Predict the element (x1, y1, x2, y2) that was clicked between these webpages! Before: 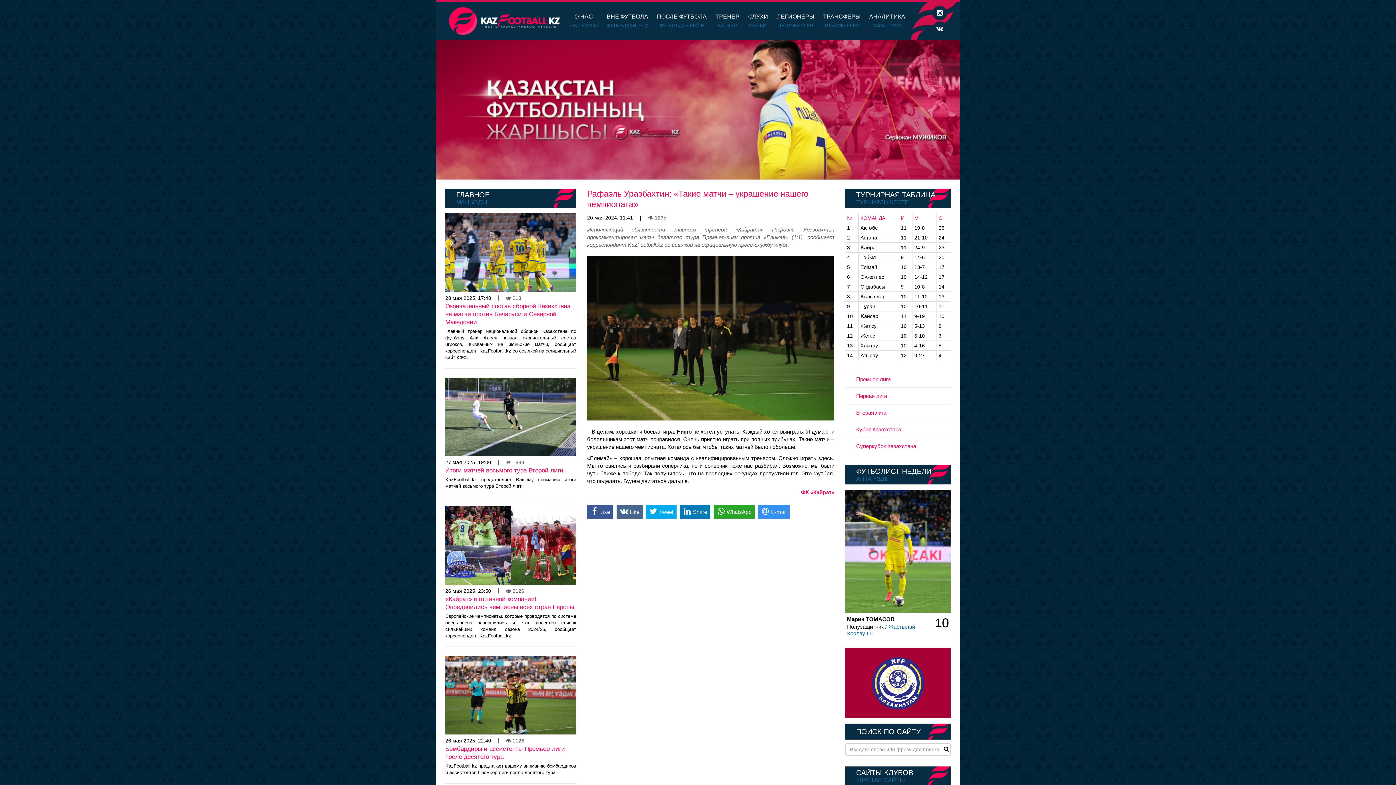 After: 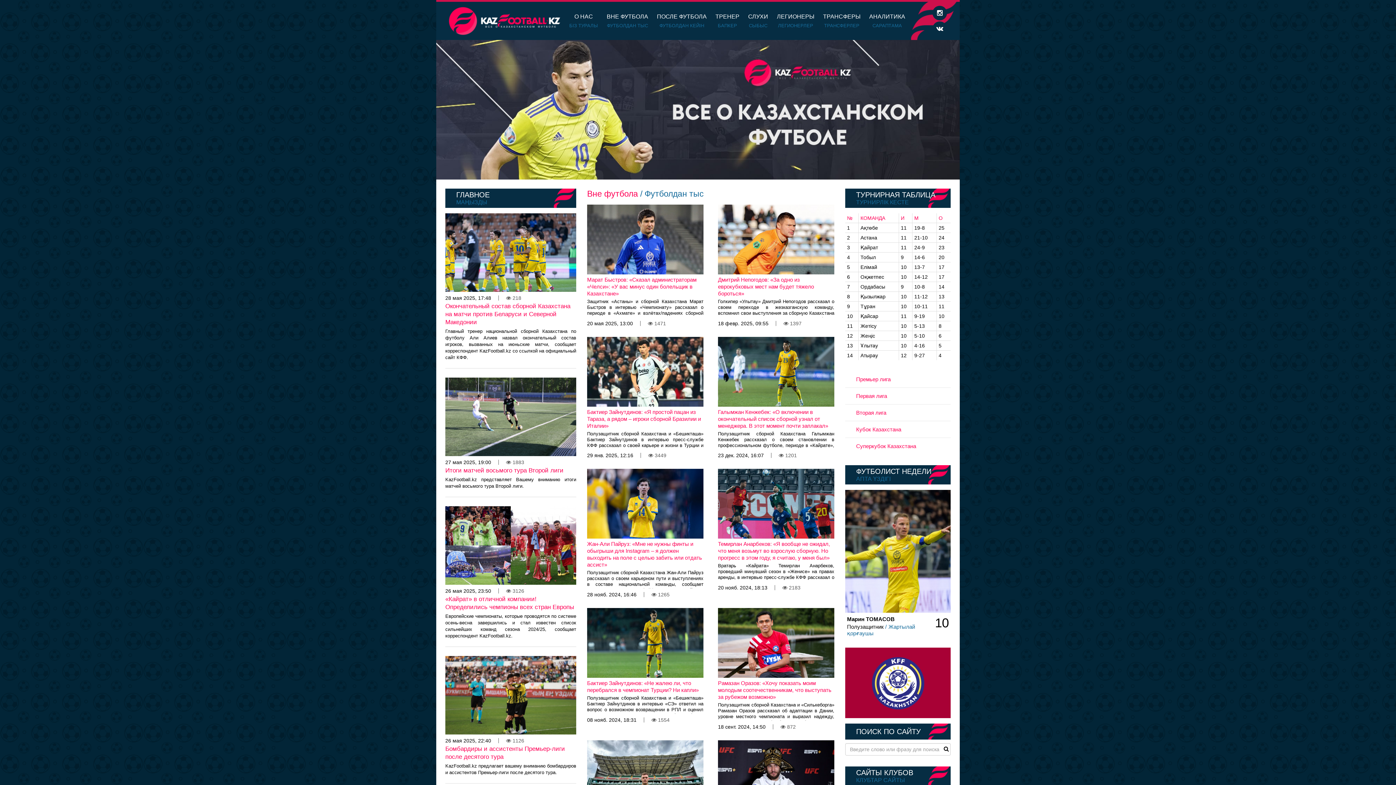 Action: label: ВНЕ ФУТБОЛА
ФУТБОЛДАН ТЫС bbox: (606, 13, 648, 28)